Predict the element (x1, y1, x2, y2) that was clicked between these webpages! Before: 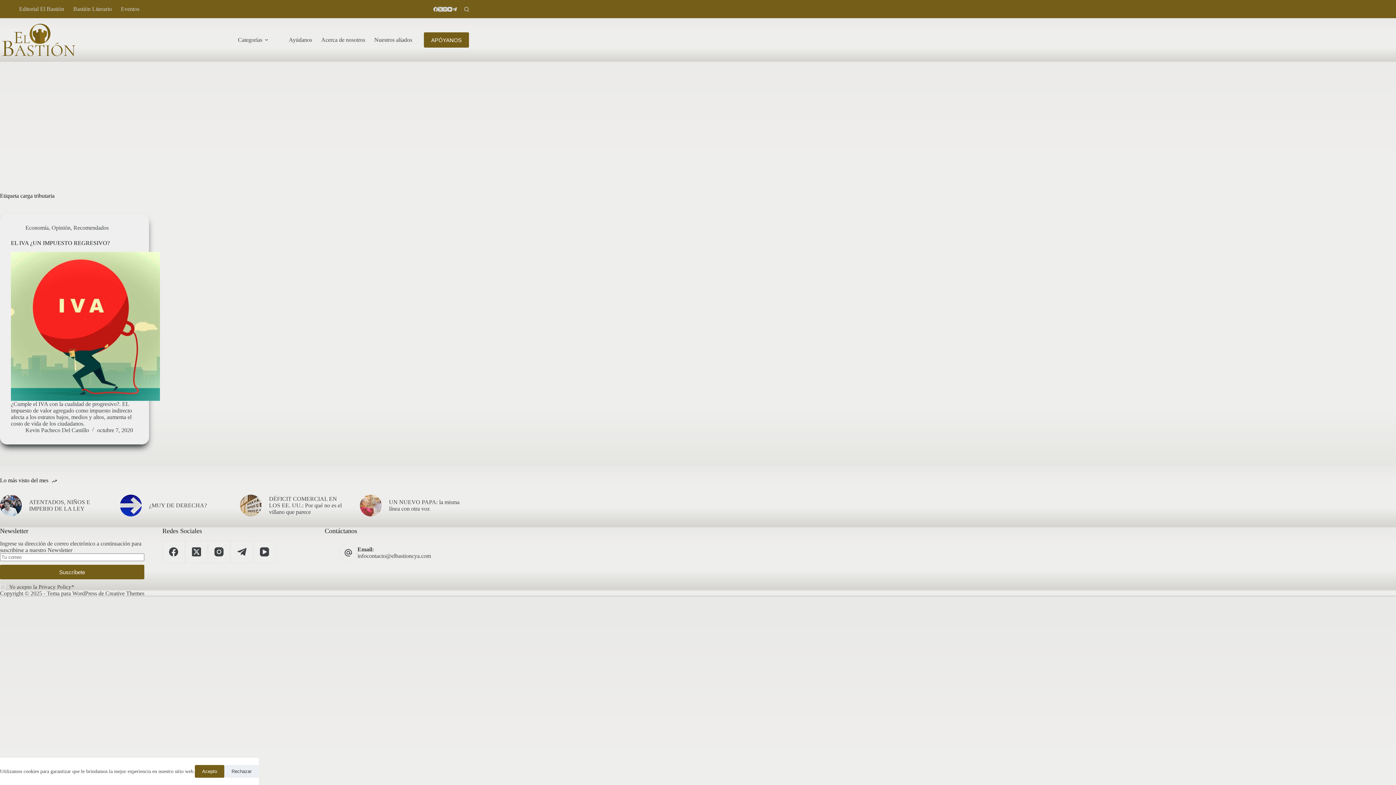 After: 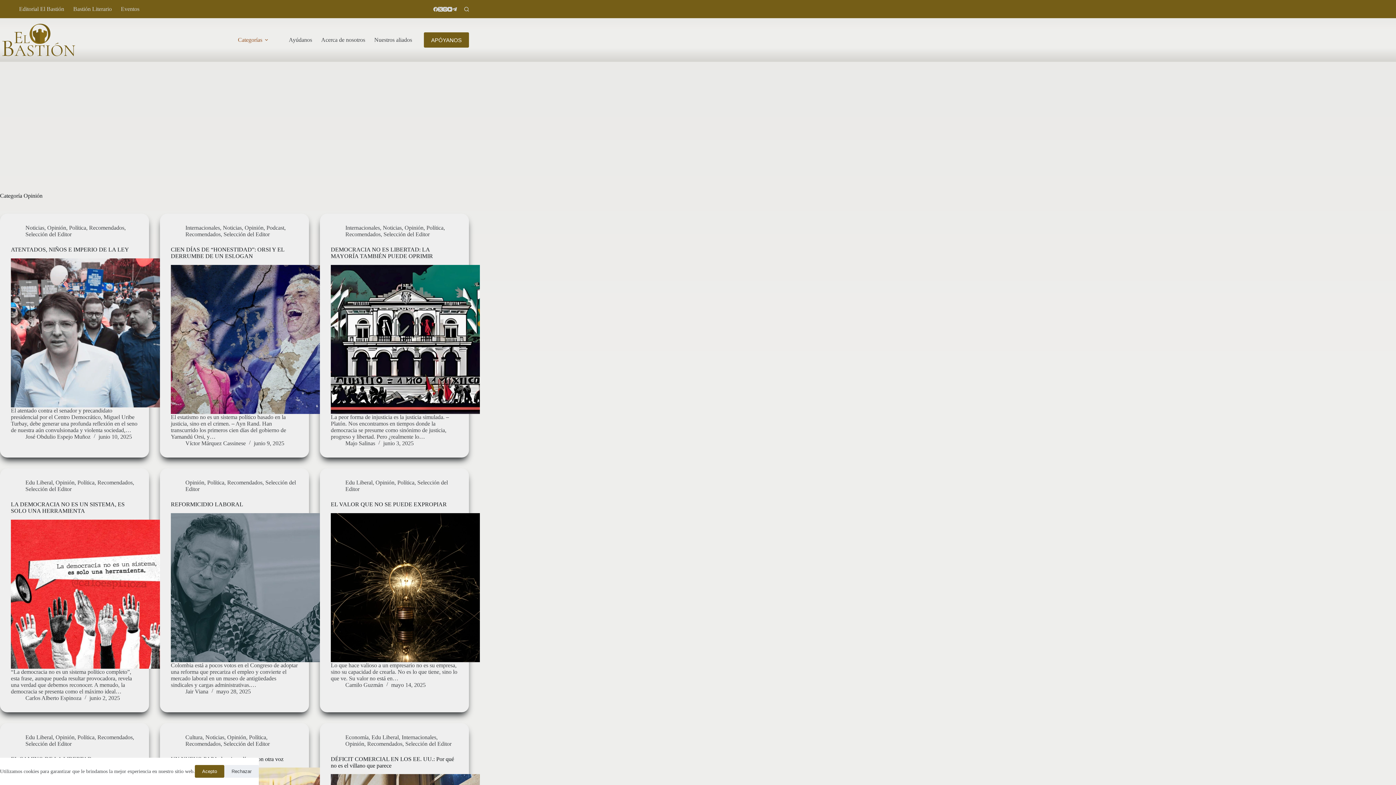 Action: label: Opinión bbox: (51, 224, 70, 230)